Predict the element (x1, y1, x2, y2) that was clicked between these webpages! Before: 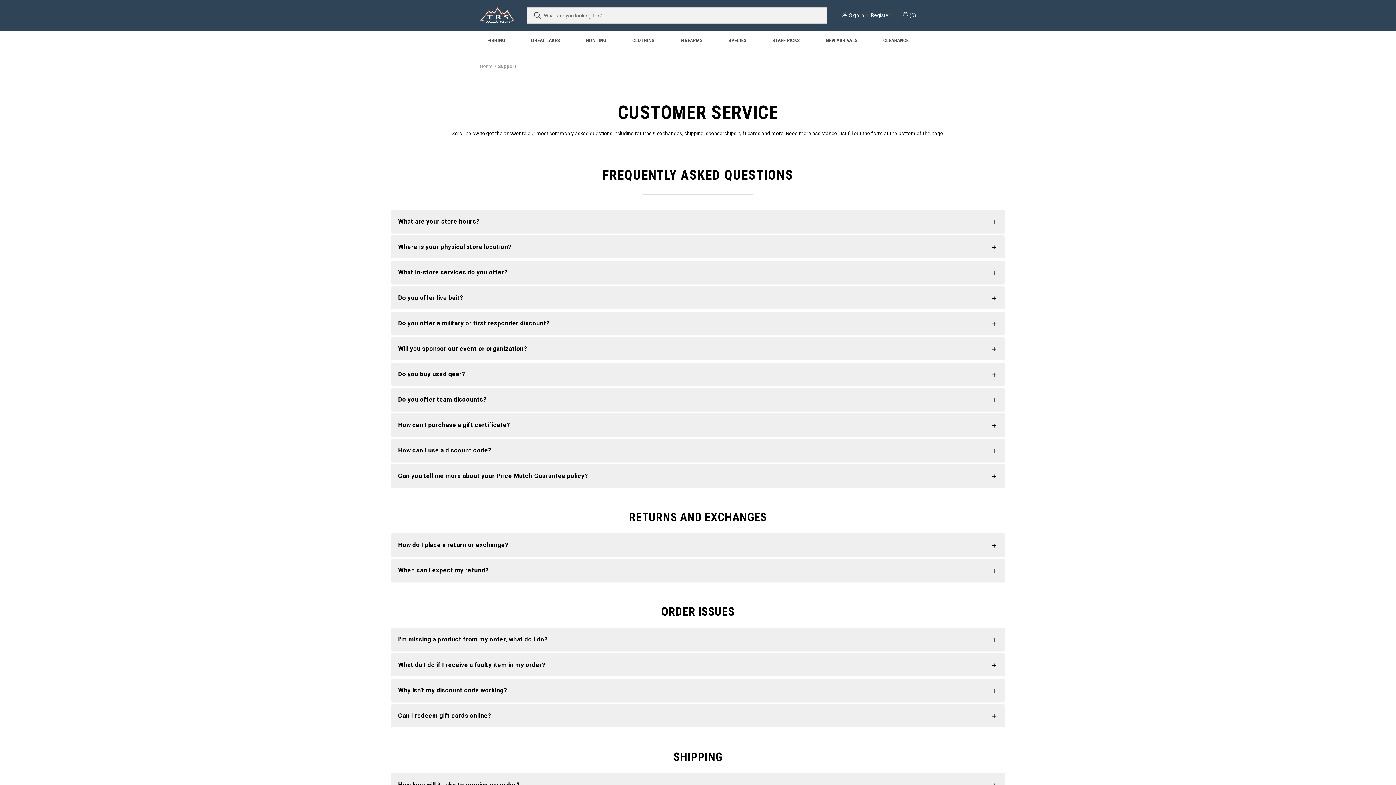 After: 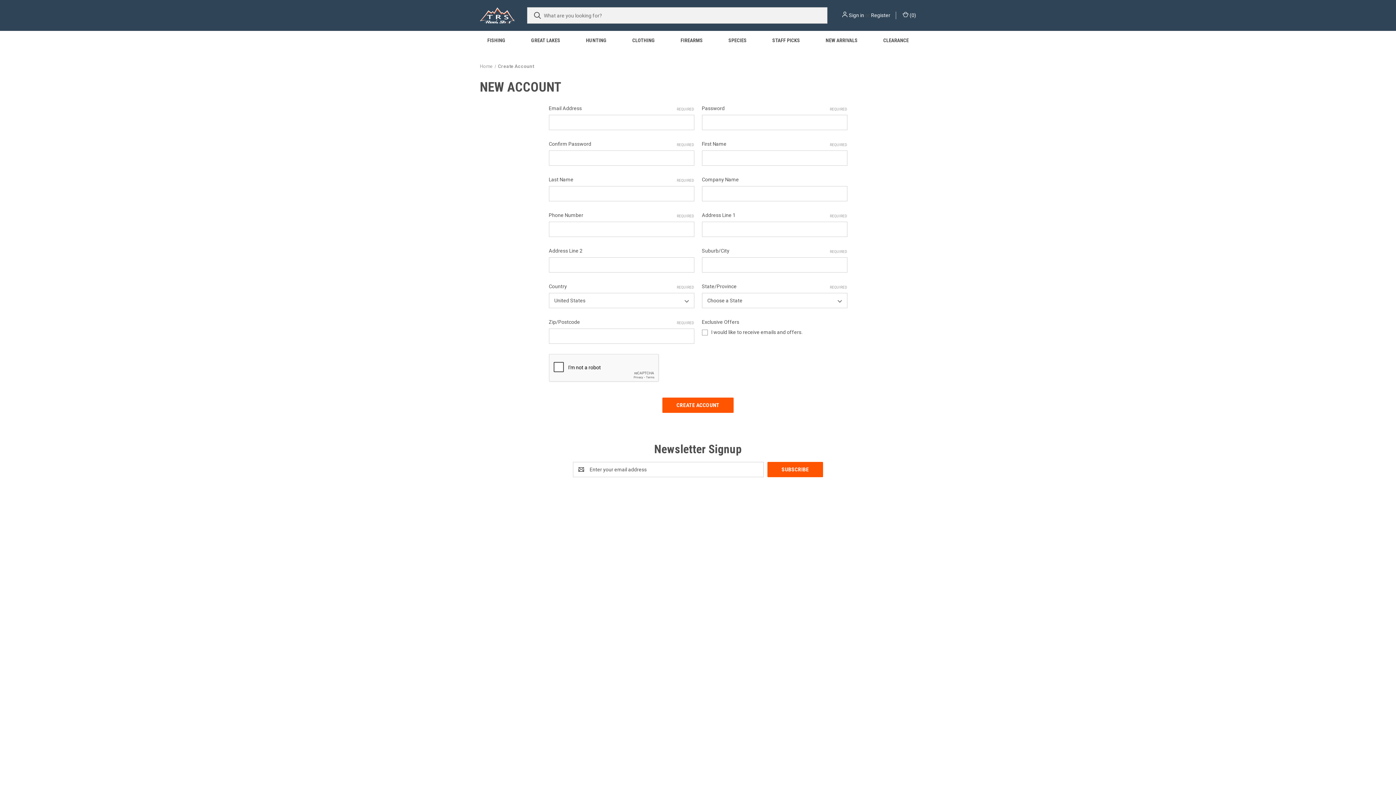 Action: label: Register bbox: (871, 11, 890, 19)